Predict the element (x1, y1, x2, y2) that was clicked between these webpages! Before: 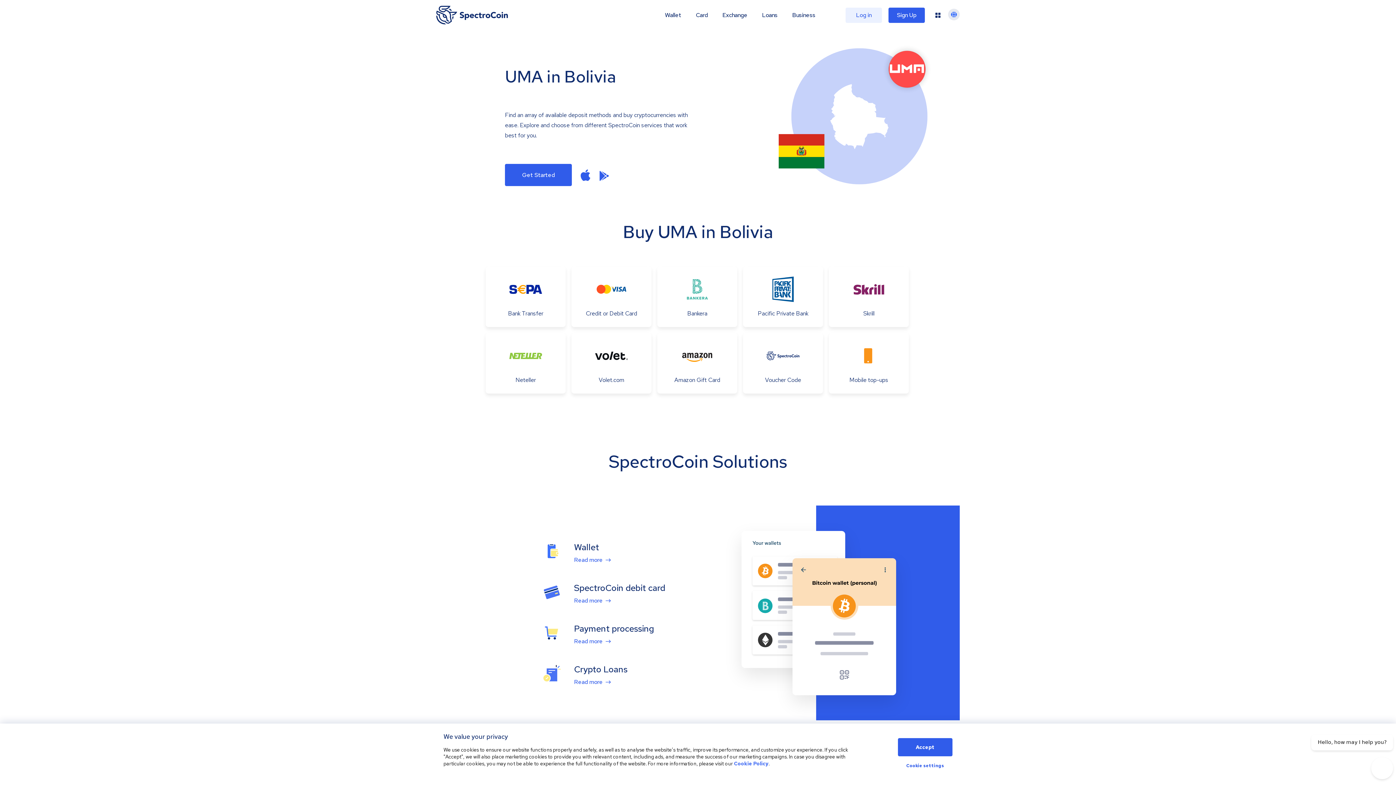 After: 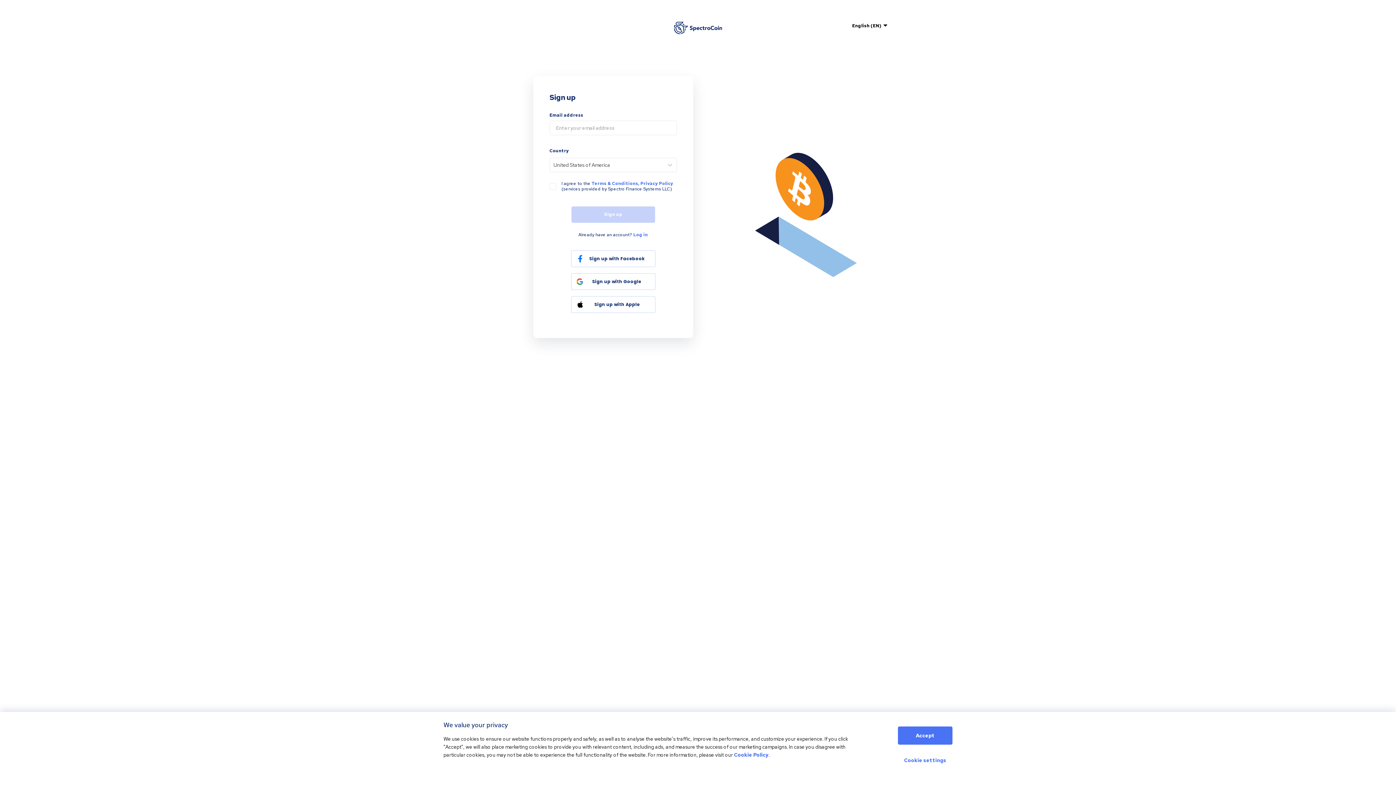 Action: label: Get Started bbox: (505, 164, 572, 186)